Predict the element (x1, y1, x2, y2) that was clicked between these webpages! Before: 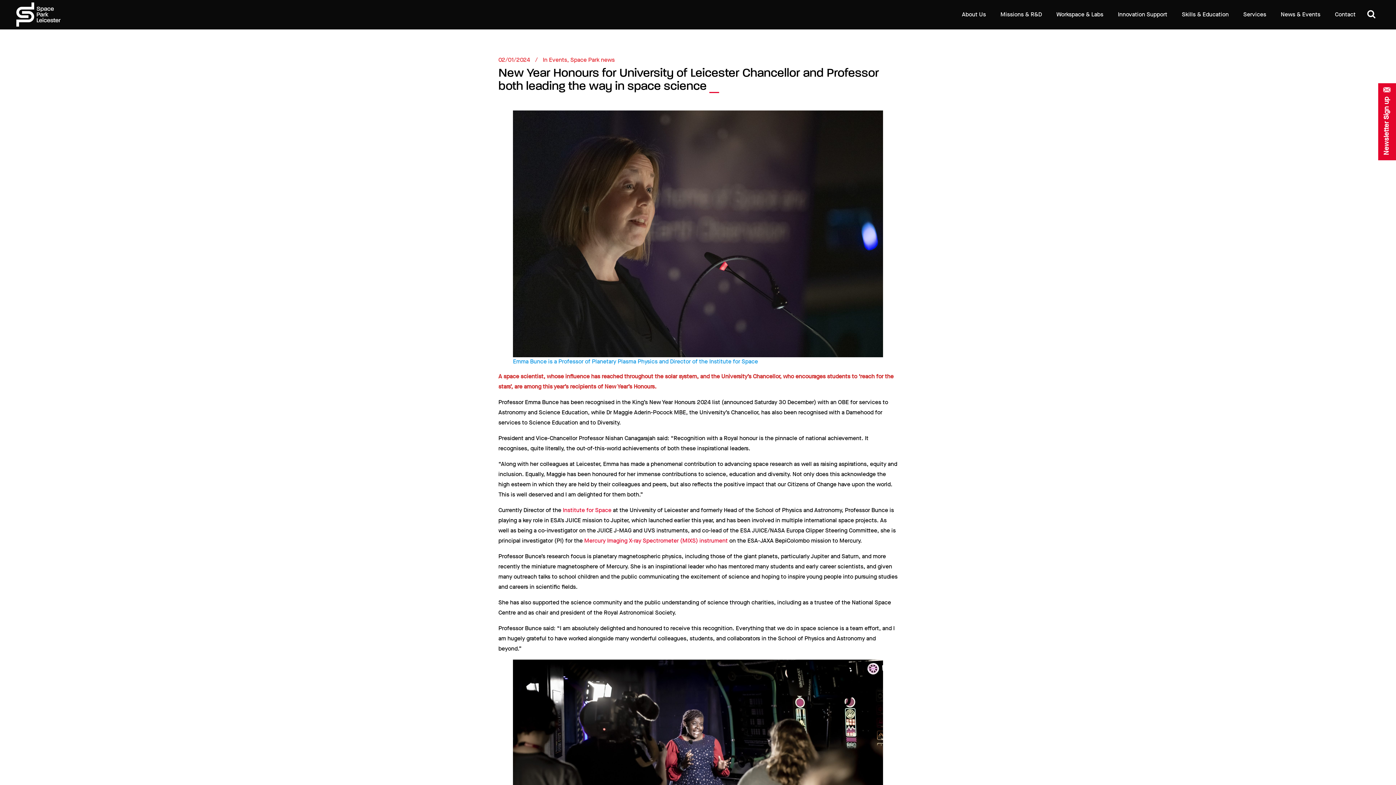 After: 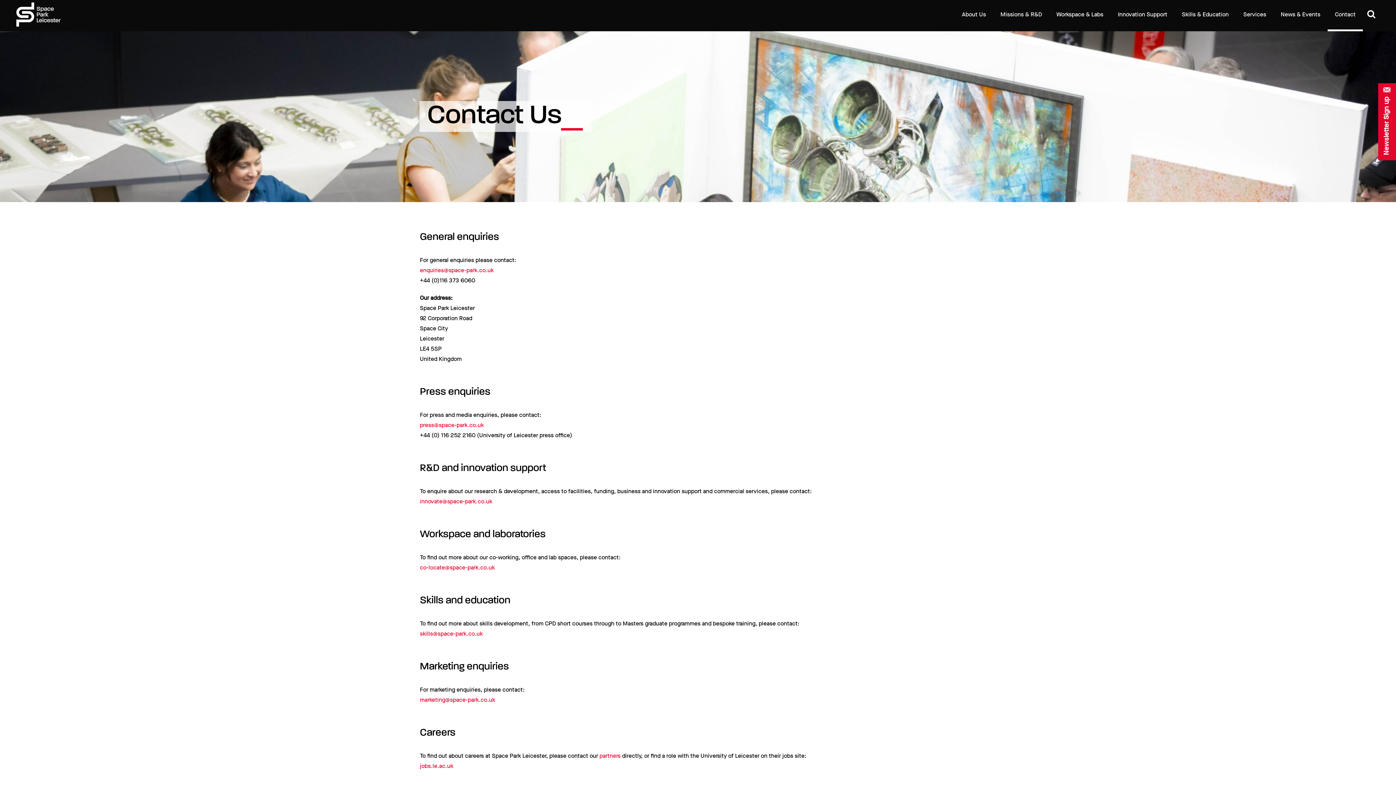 Action: label: Contact bbox: (1328, 0, 1363, 29)